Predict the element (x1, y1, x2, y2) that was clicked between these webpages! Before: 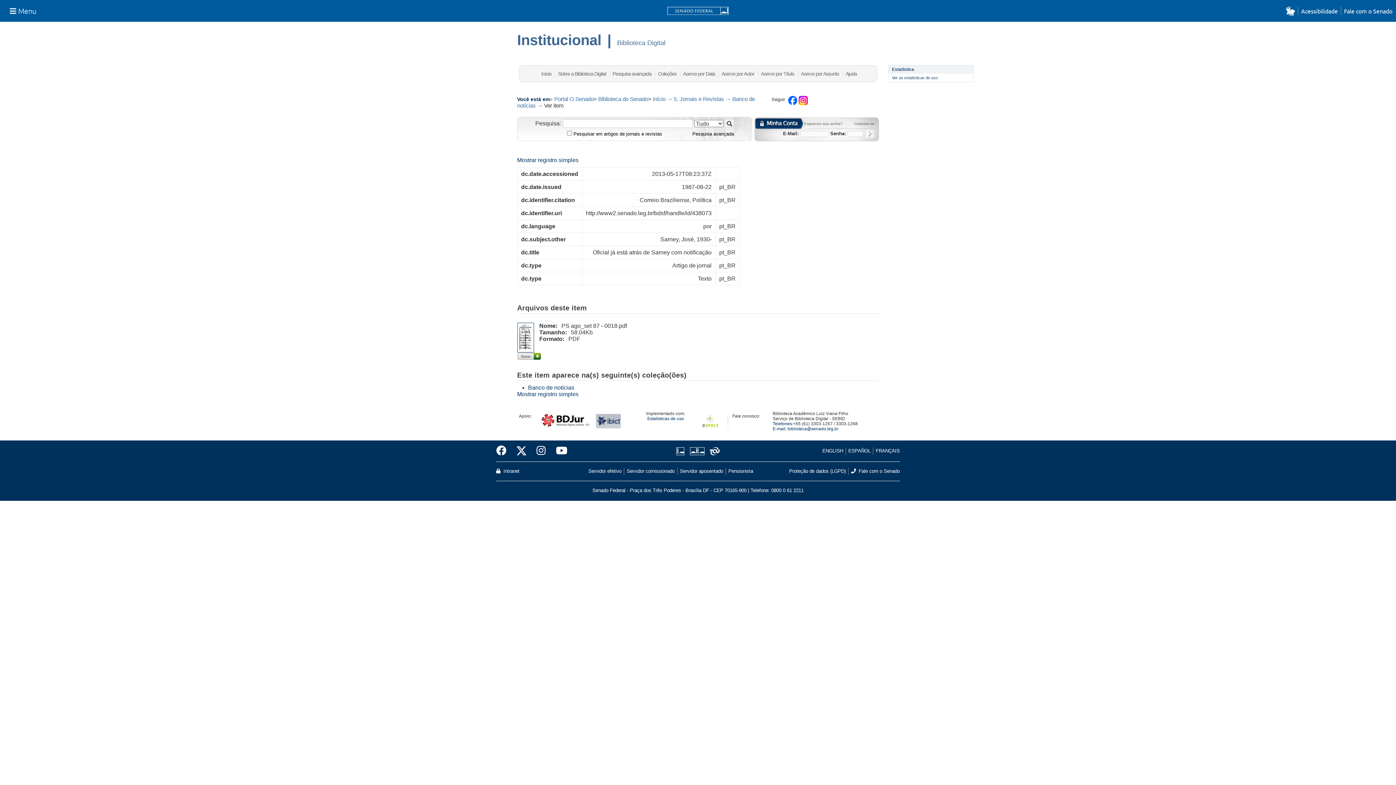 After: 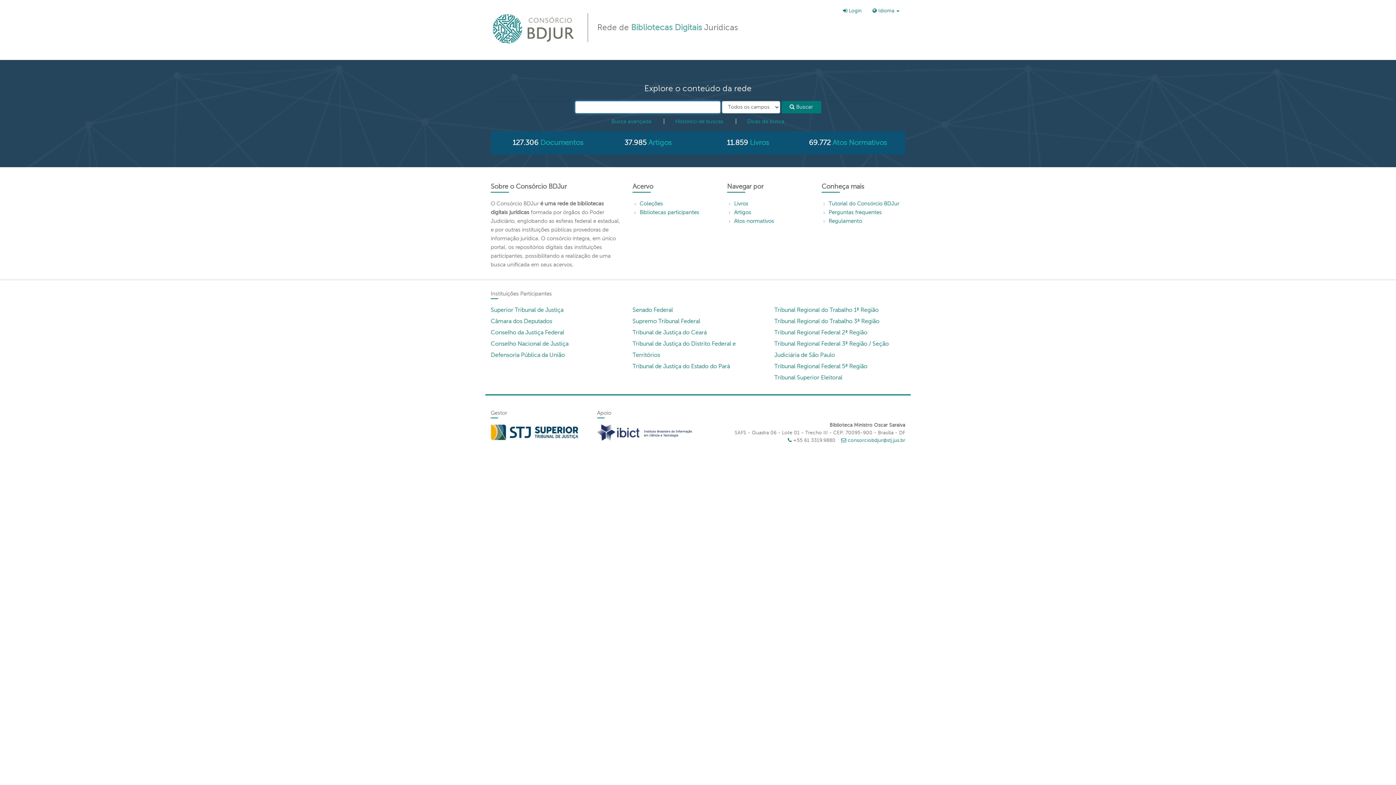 Action: bbox: (541, 414, 592, 419) label:  